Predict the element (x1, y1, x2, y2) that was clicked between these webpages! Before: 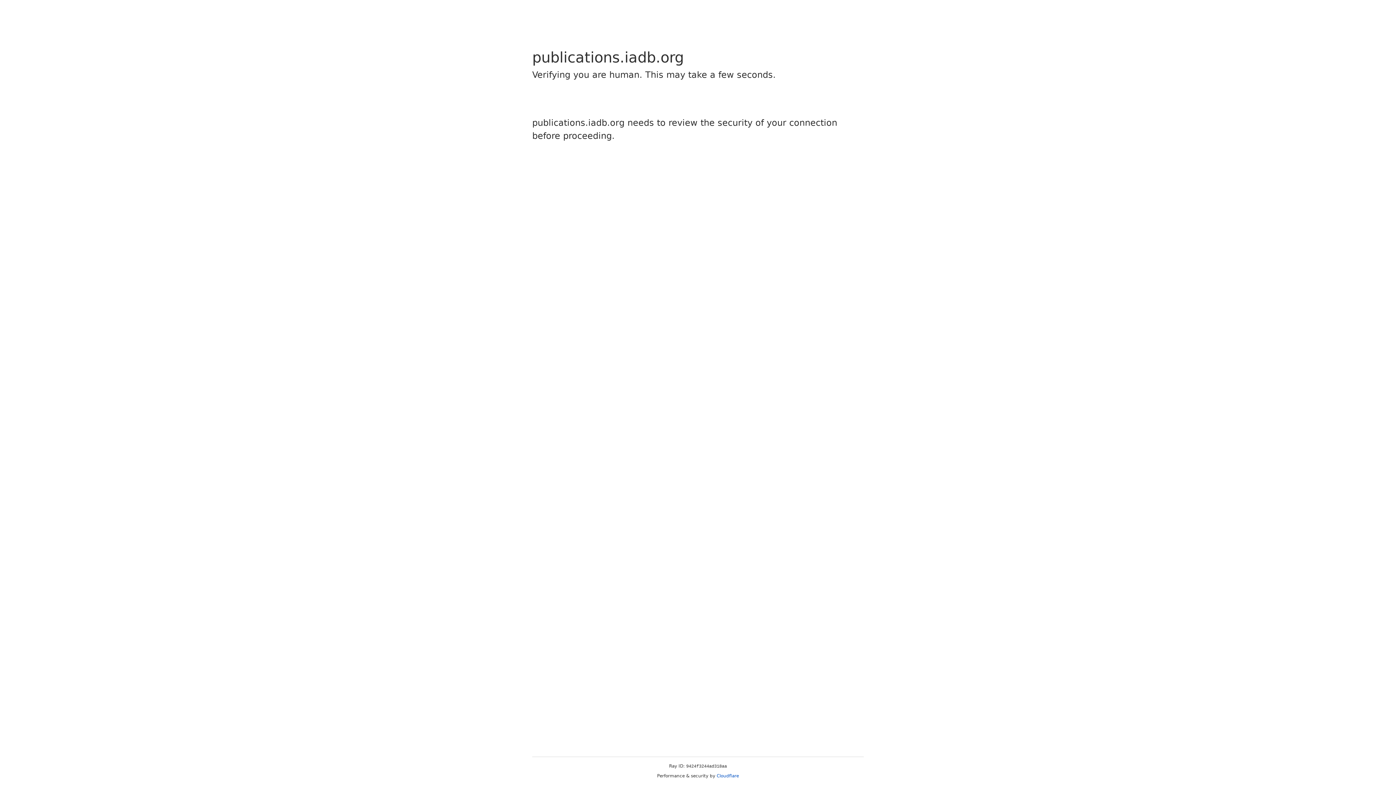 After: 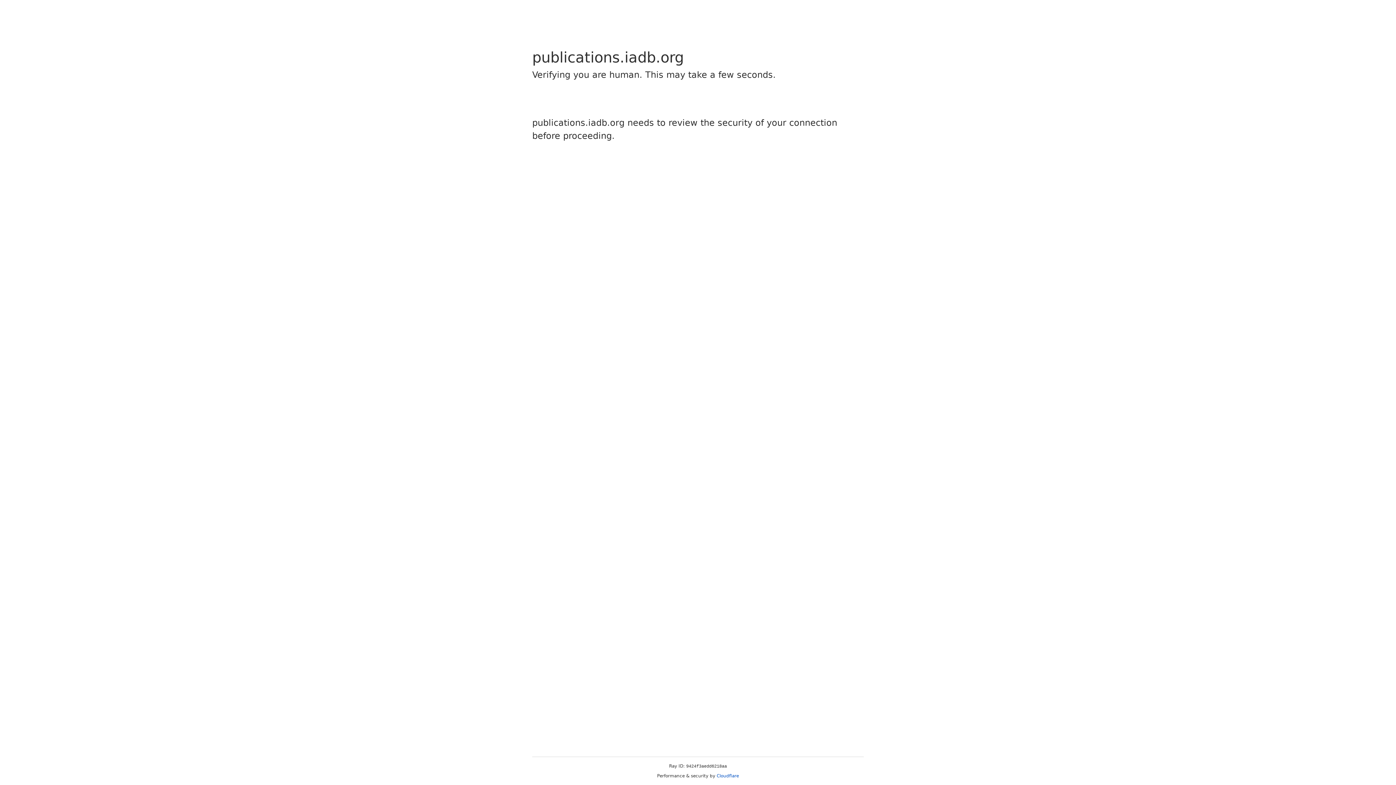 Action: bbox: (716, 773, 739, 778) label: Cloudflare